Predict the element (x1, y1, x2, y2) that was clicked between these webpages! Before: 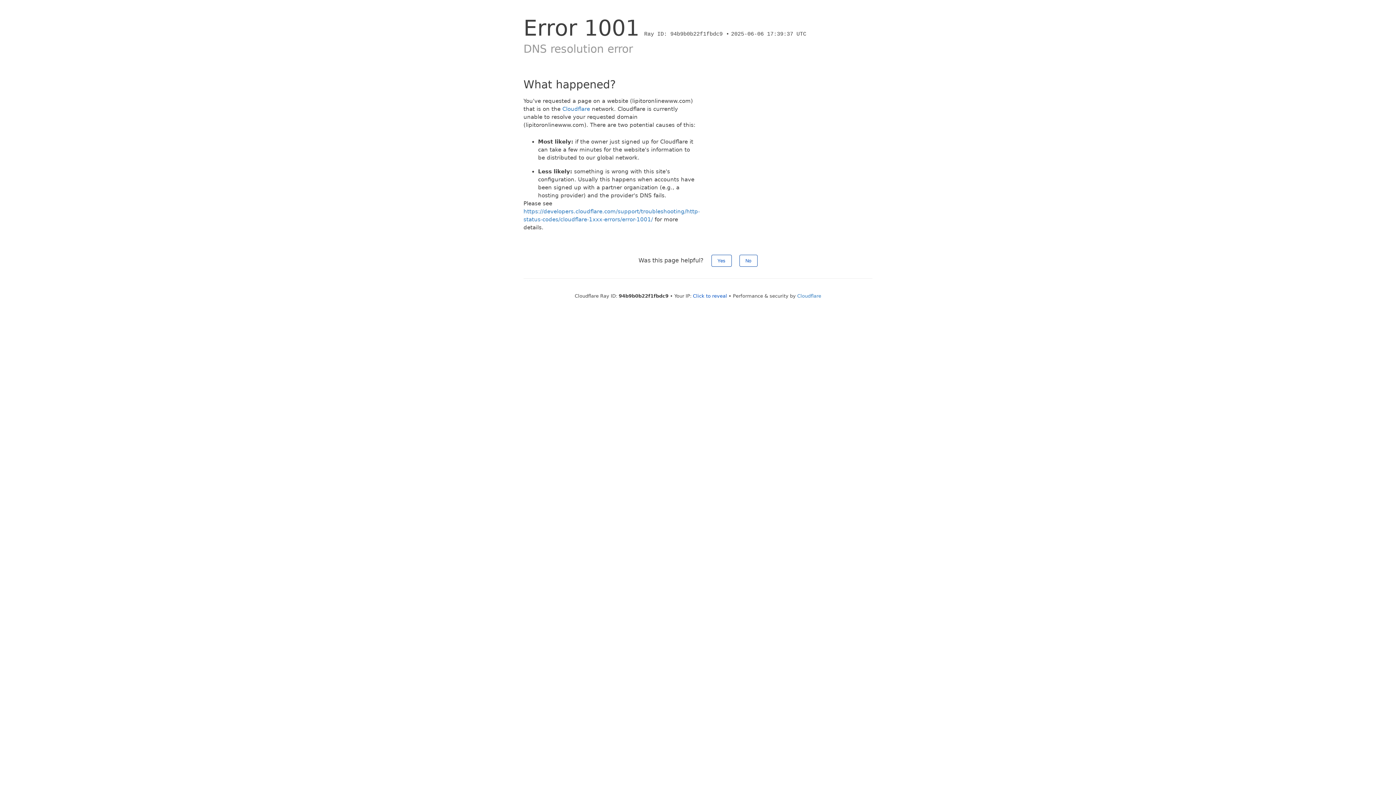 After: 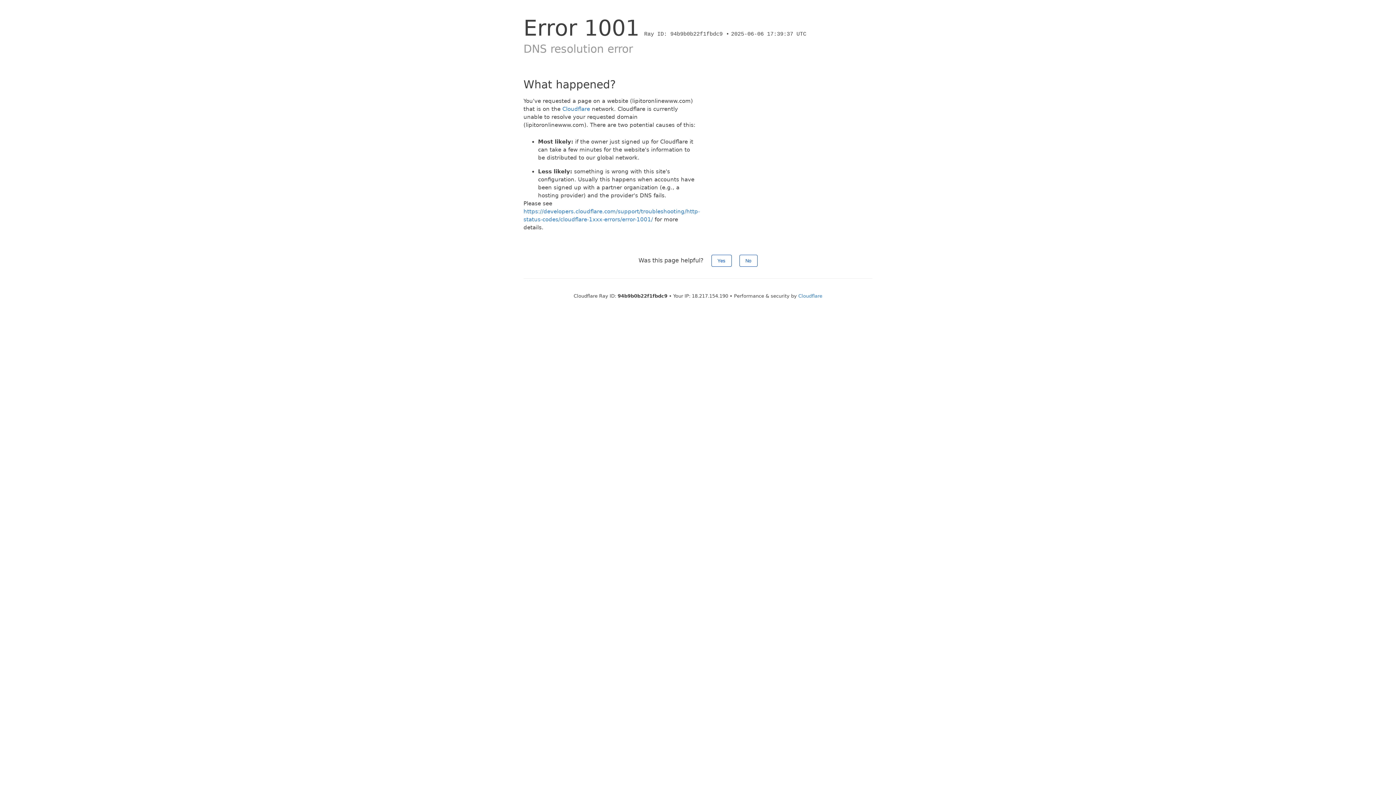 Action: bbox: (693, 293, 727, 298) label: Click to reveal